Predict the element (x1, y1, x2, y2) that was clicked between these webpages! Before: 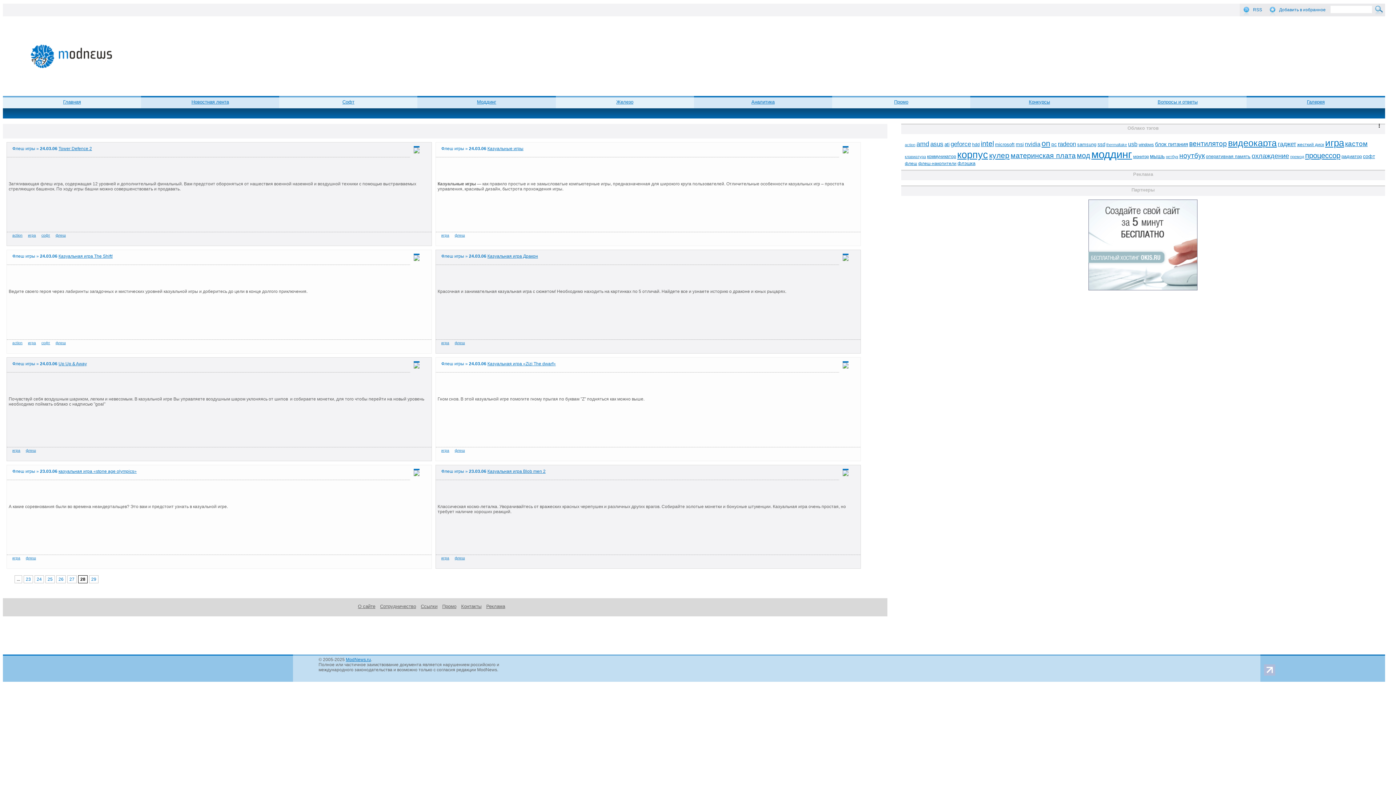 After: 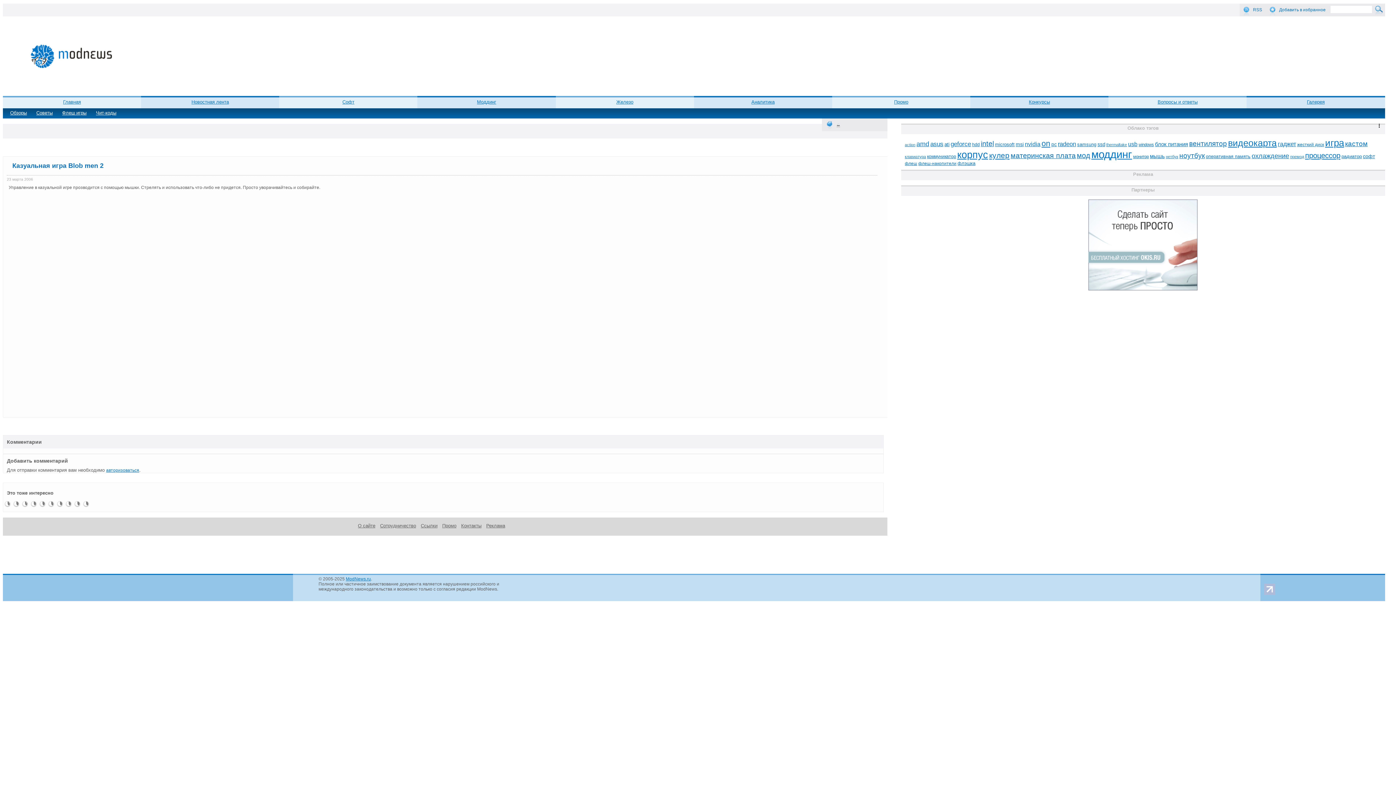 Action: bbox: (487, 469, 545, 474) label: Казуальная игра Blob men 2